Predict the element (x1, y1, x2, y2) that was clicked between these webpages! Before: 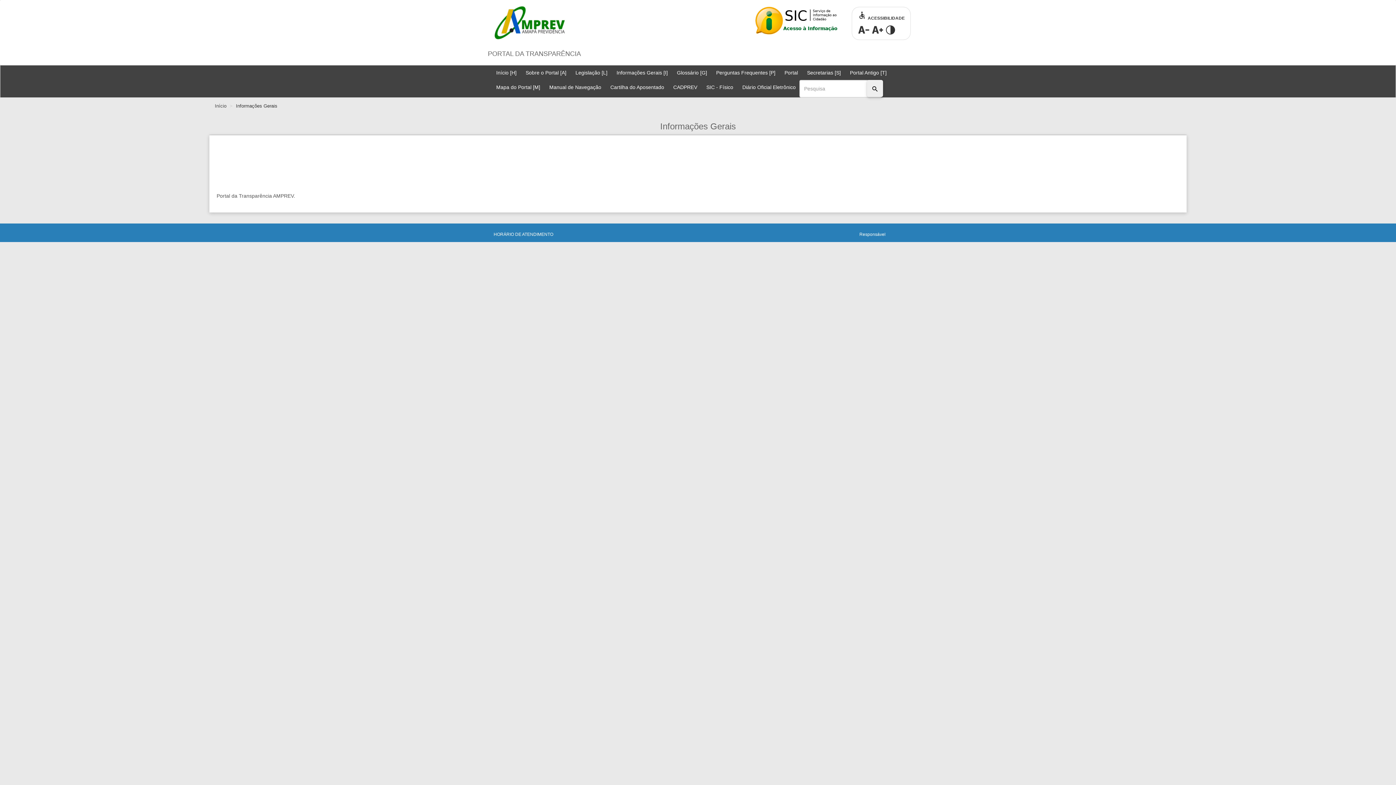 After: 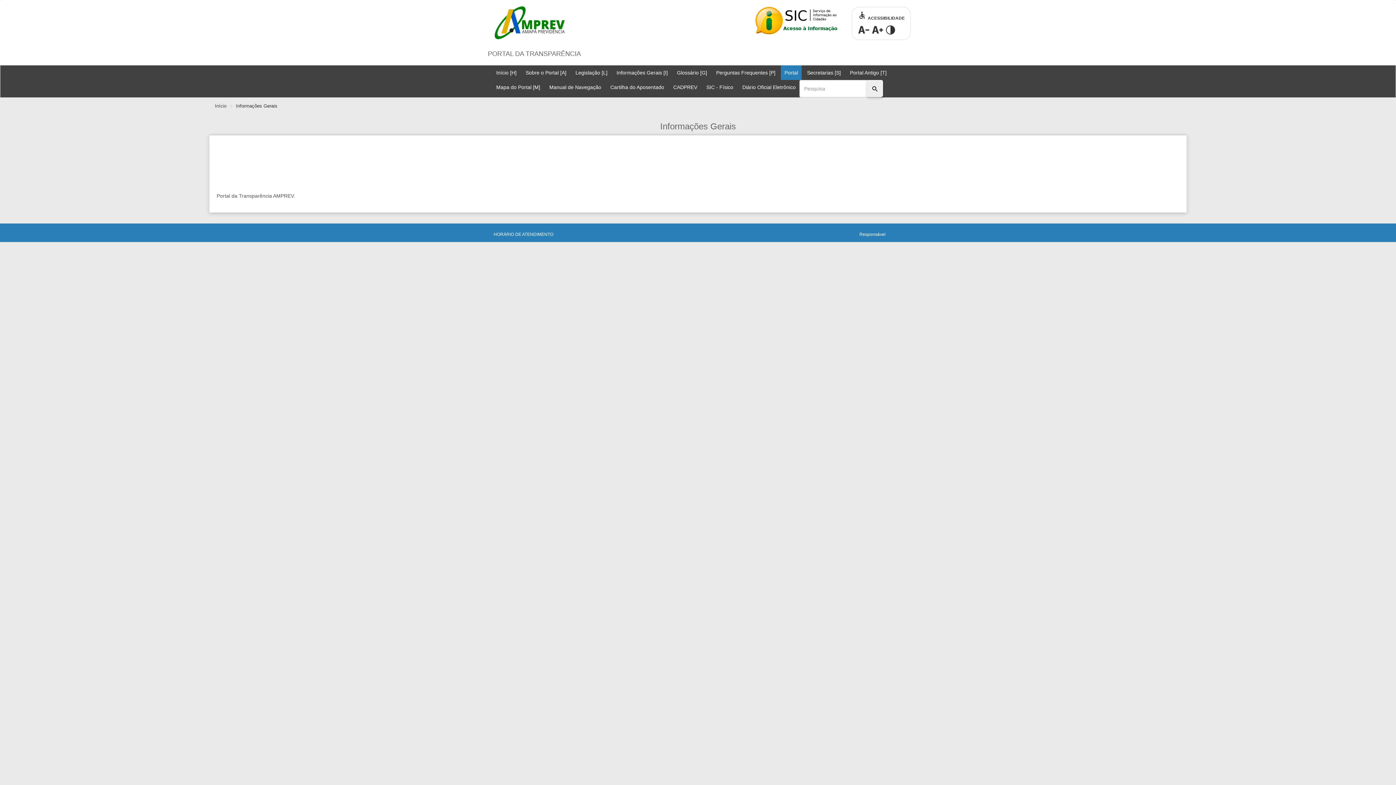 Action: bbox: (781, 65, 801, 79) label: Portal